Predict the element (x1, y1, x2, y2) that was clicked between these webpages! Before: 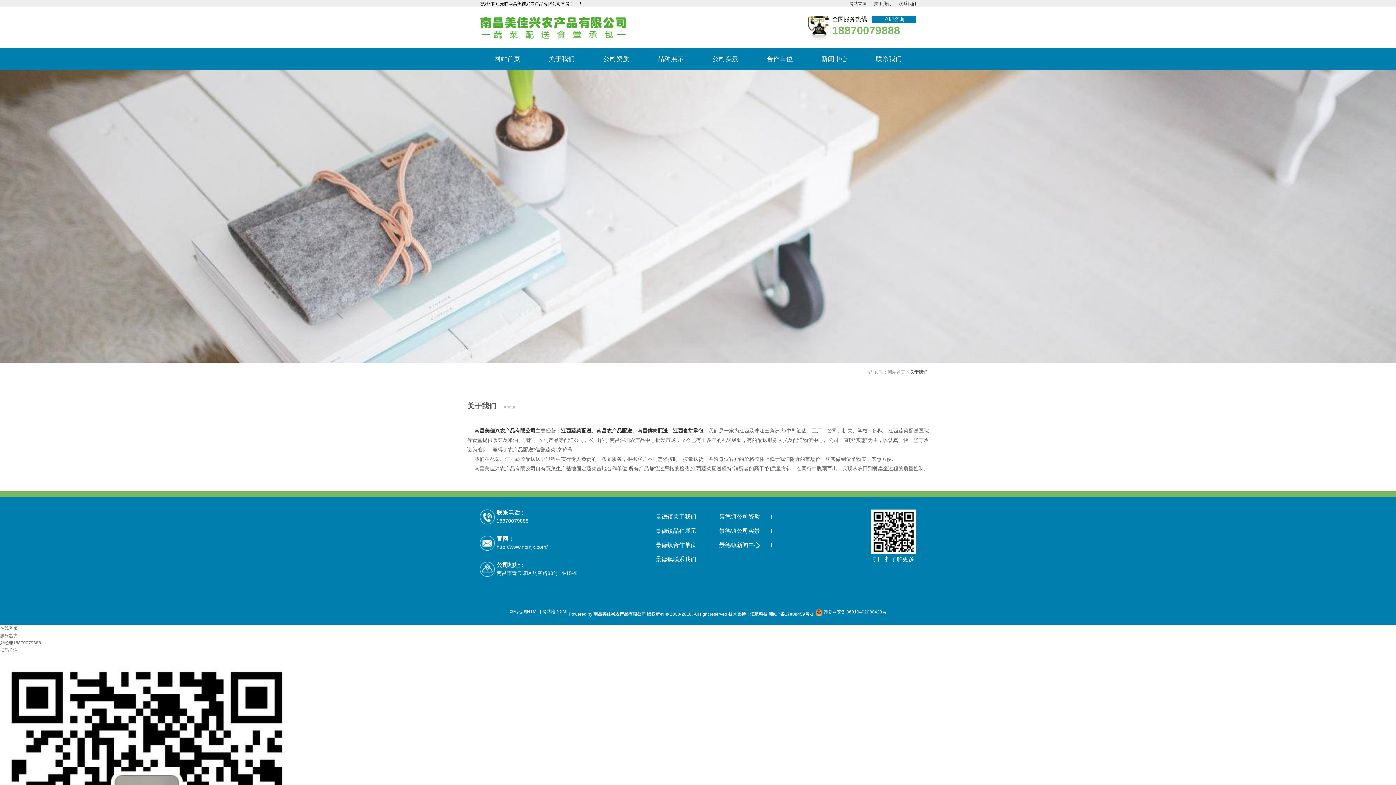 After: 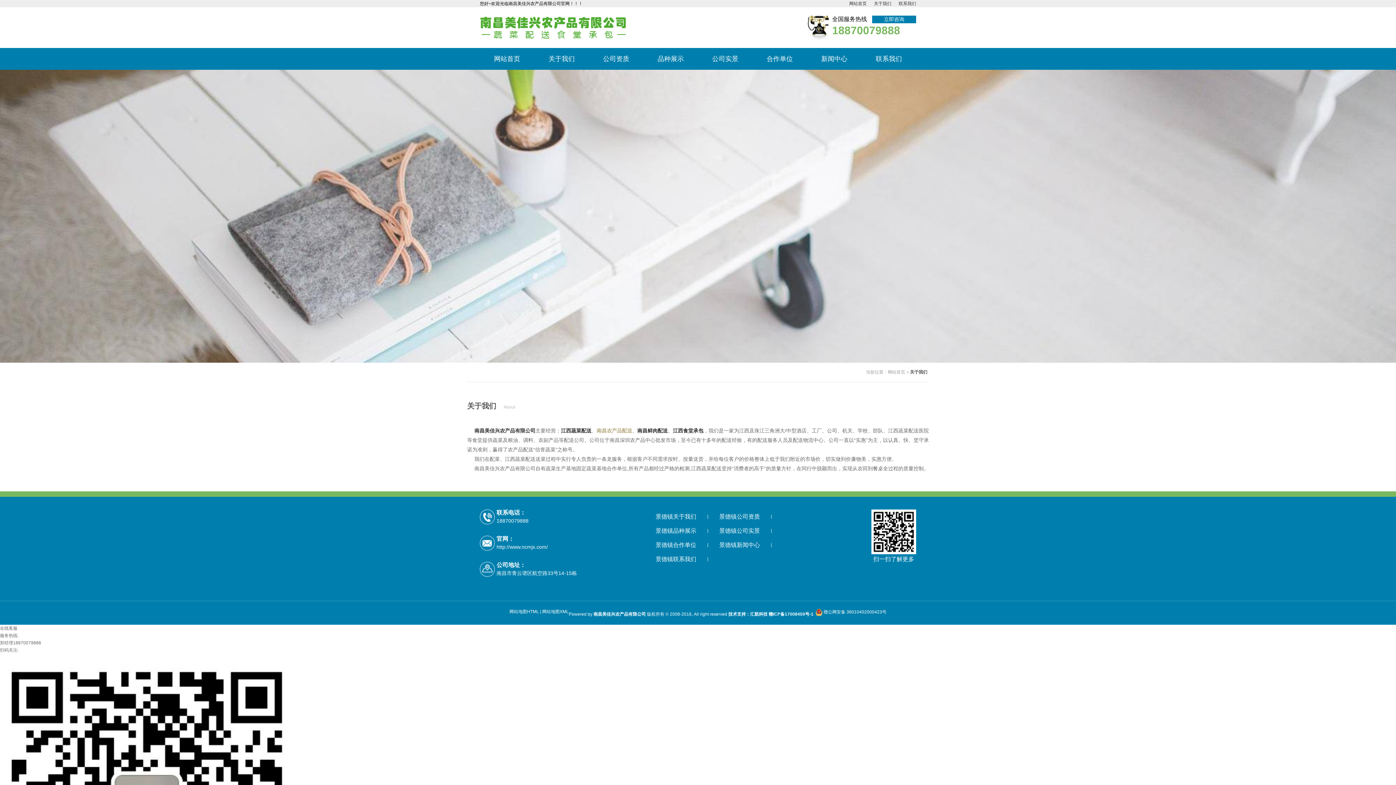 Action: bbox: (596, 428, 632, 433) label: 南昌农产品配送